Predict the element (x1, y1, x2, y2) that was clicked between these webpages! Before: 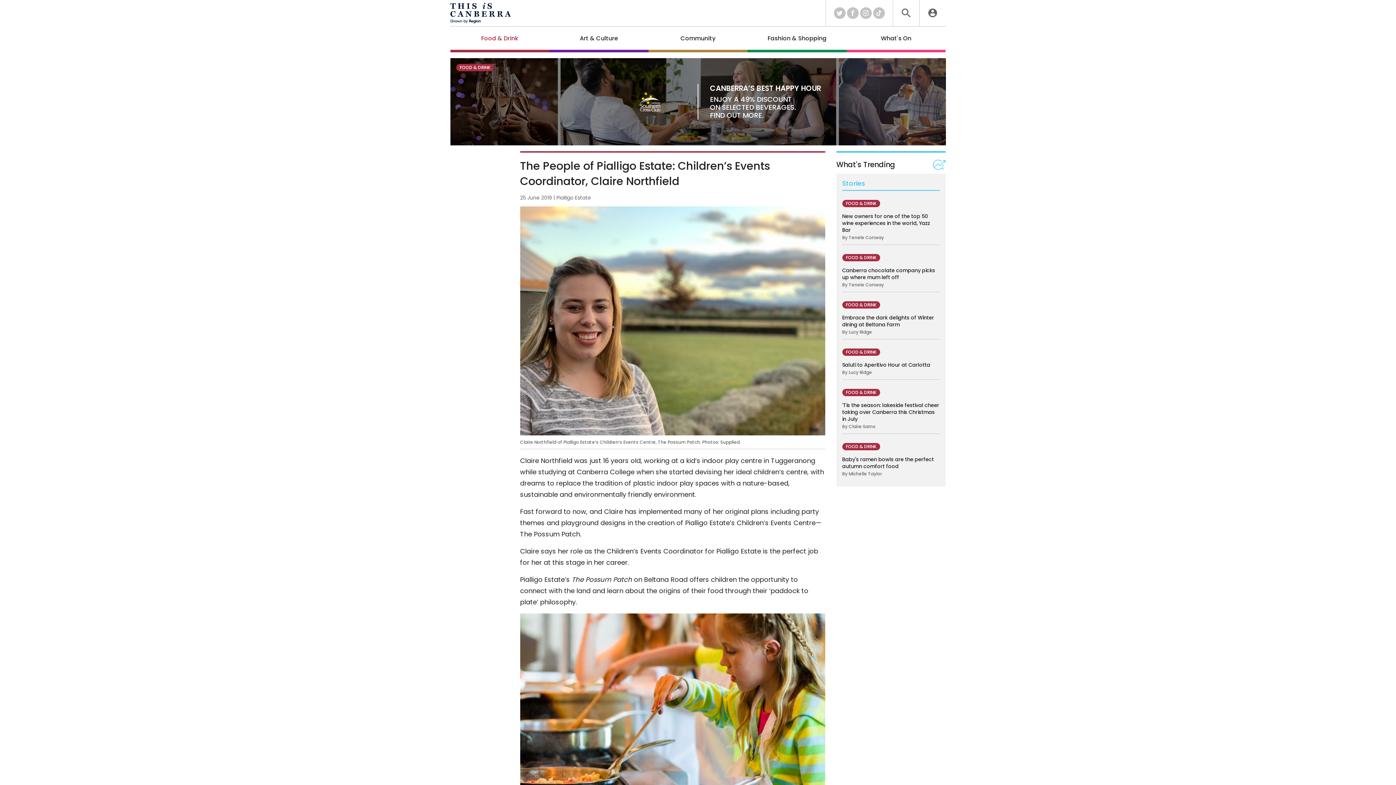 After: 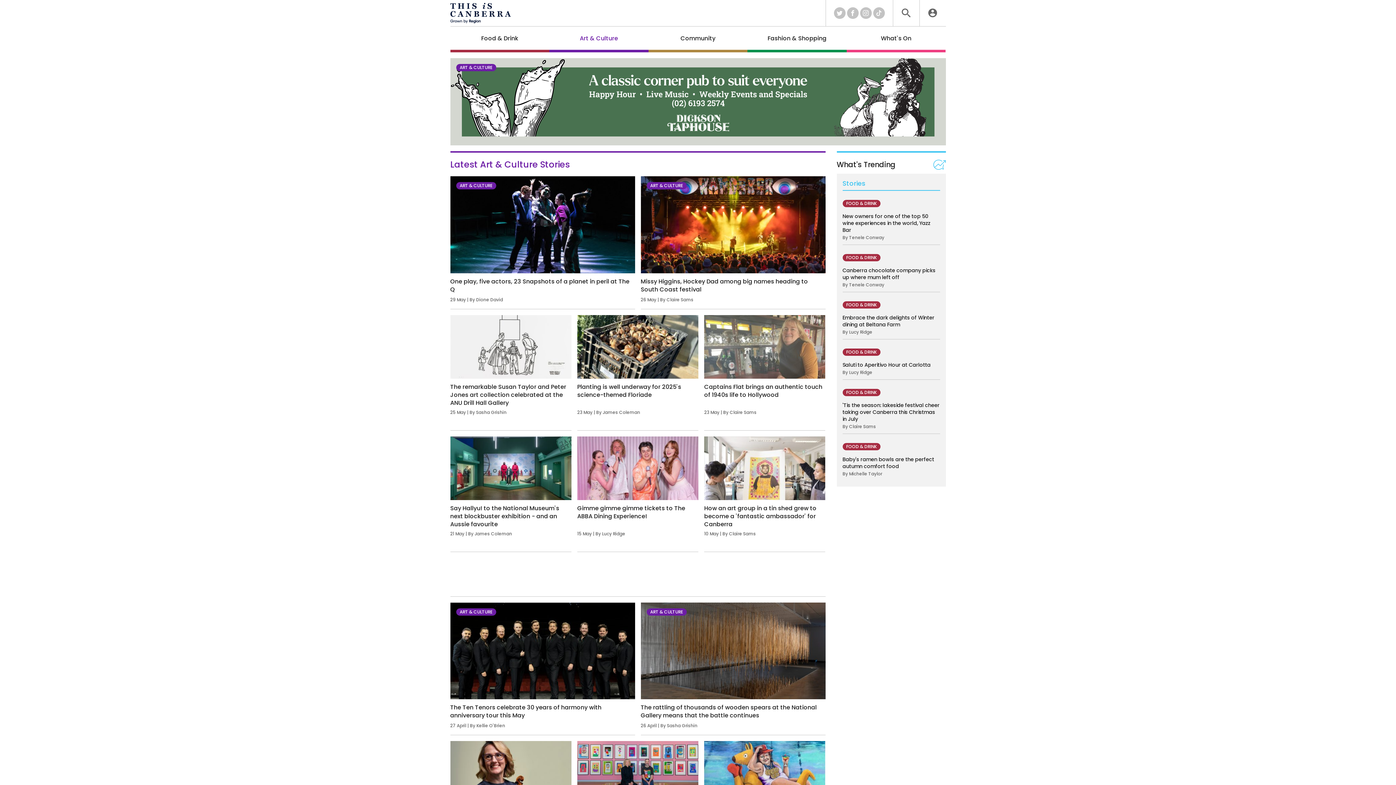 Action: bbox: (549, 26, 648, 52) label: Art & Culture